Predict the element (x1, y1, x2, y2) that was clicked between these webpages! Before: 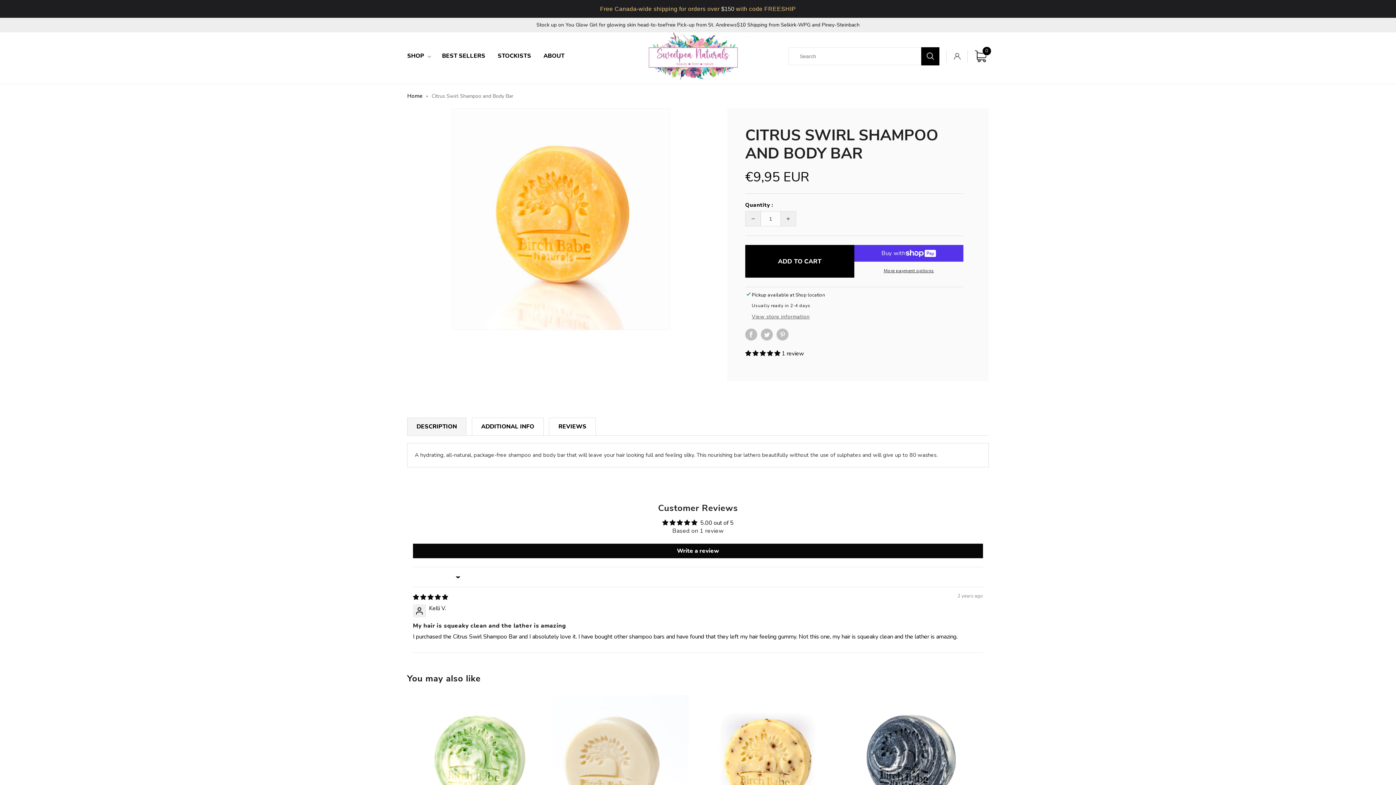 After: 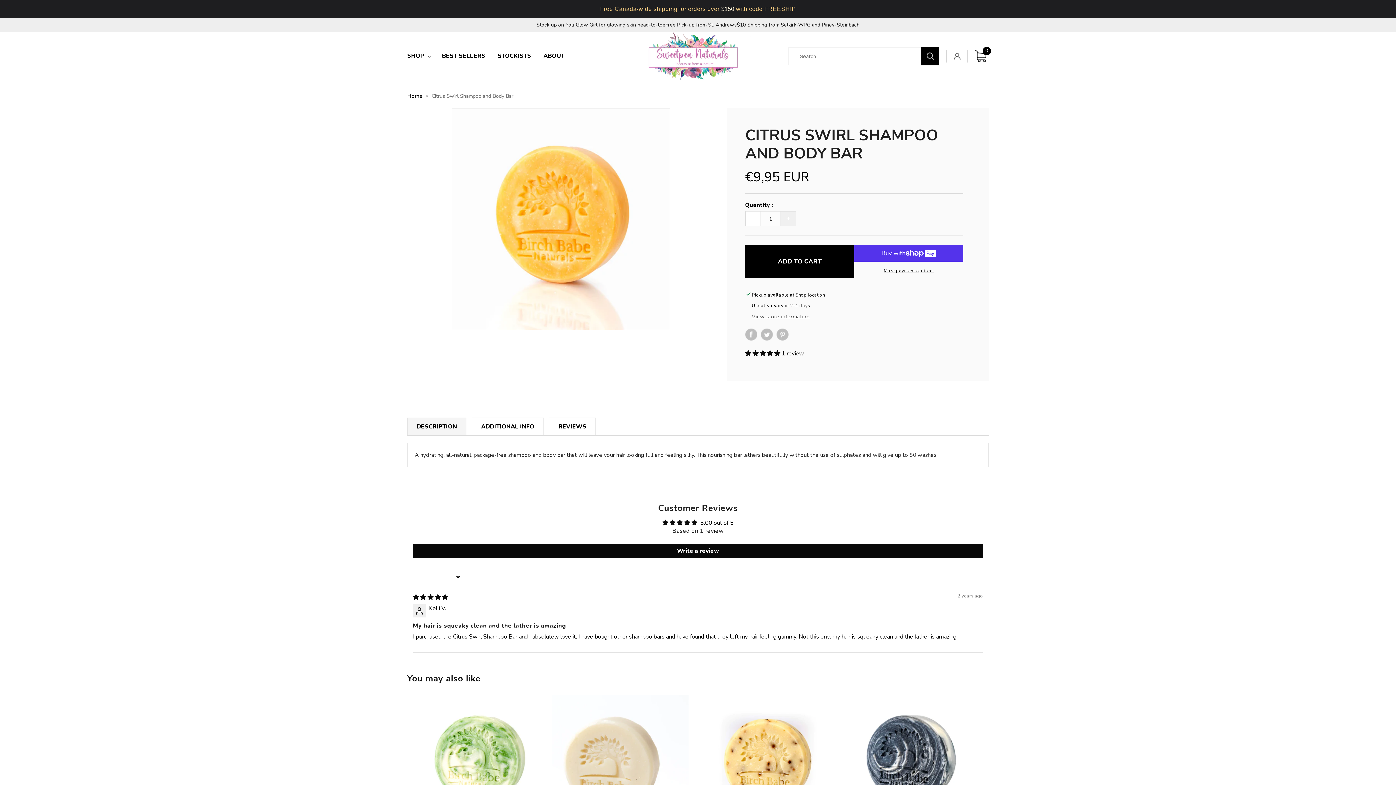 Action: label: Decrease quantity for Citrus Swirl Shampoo and Body Bar bbox: (746, 211, 760, 226)